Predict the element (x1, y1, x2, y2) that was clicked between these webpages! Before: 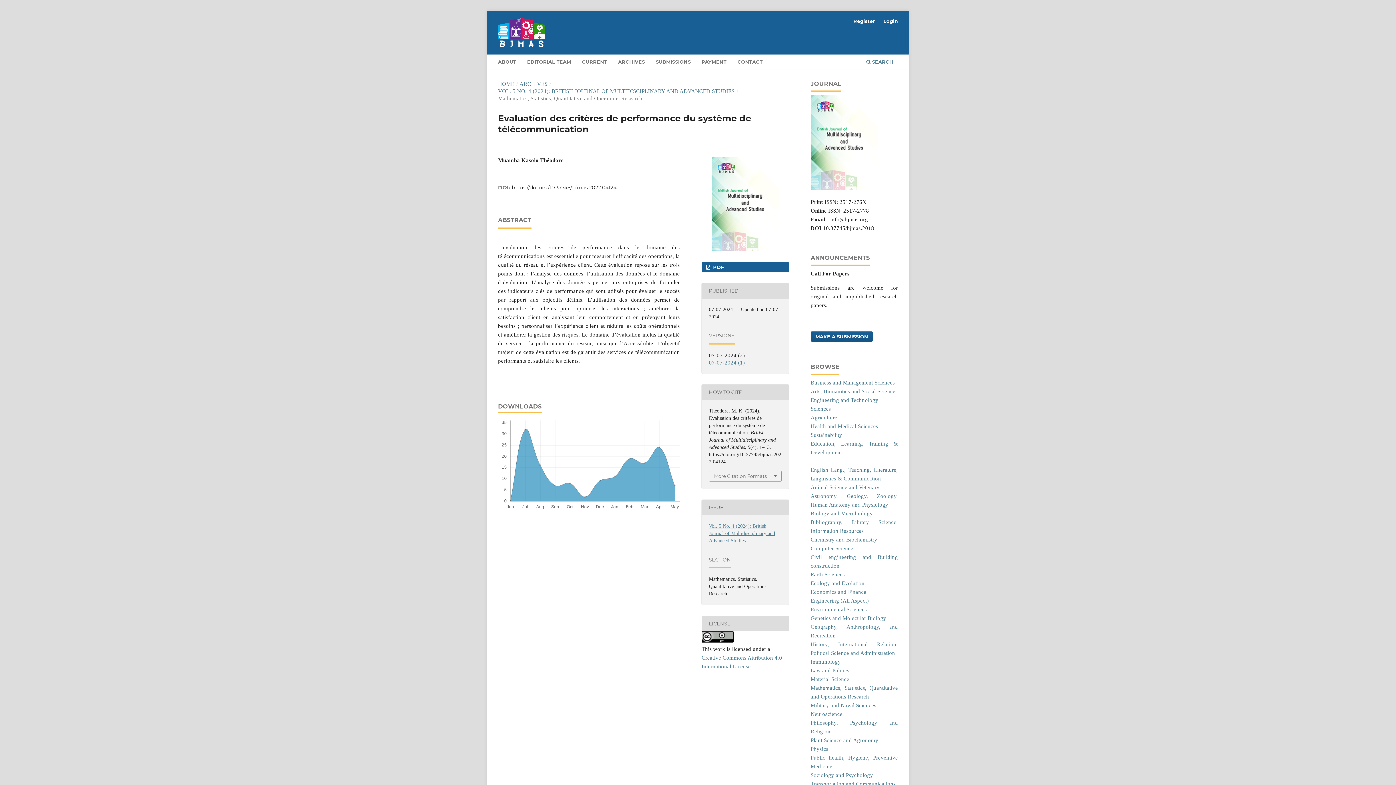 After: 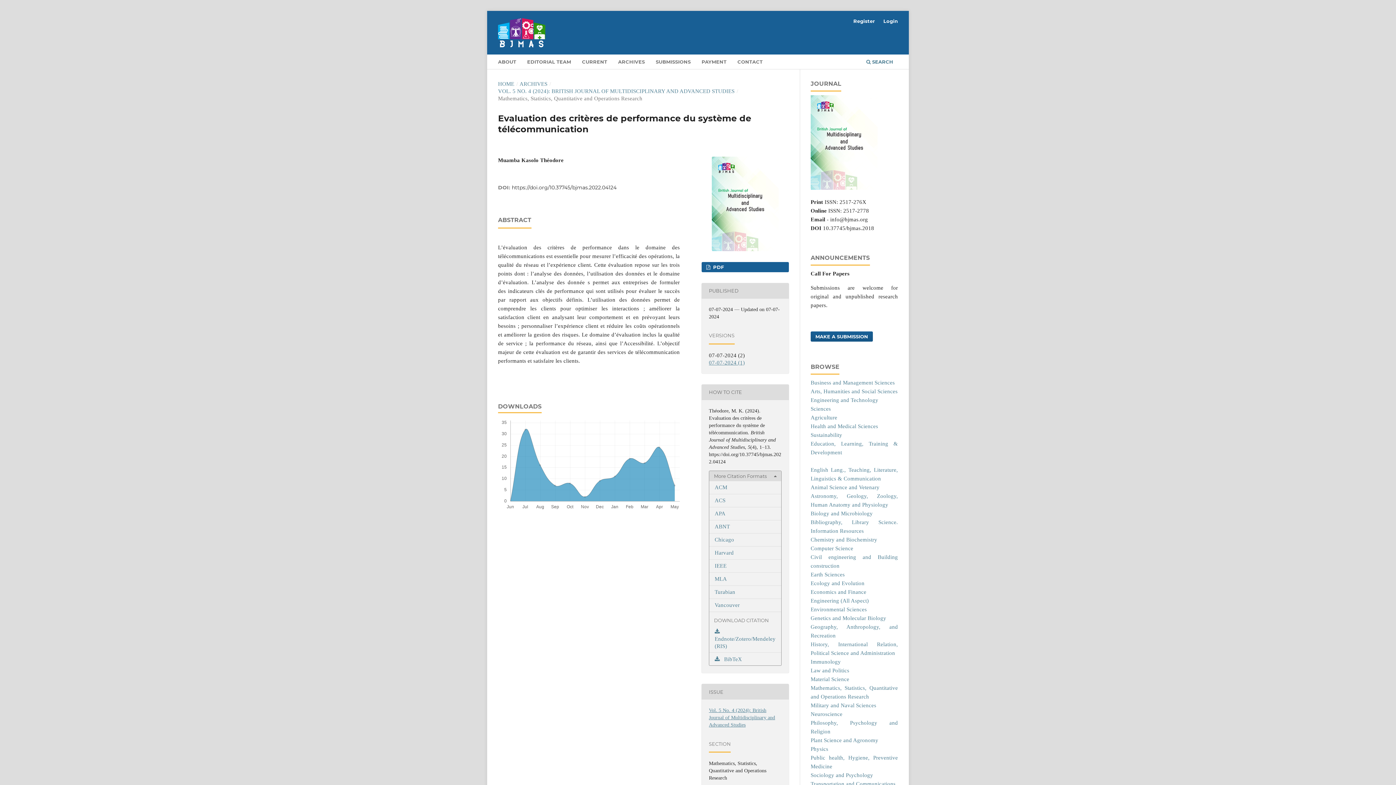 Action: bbox: (709, 471, 781, 481) label: More Citation Formats